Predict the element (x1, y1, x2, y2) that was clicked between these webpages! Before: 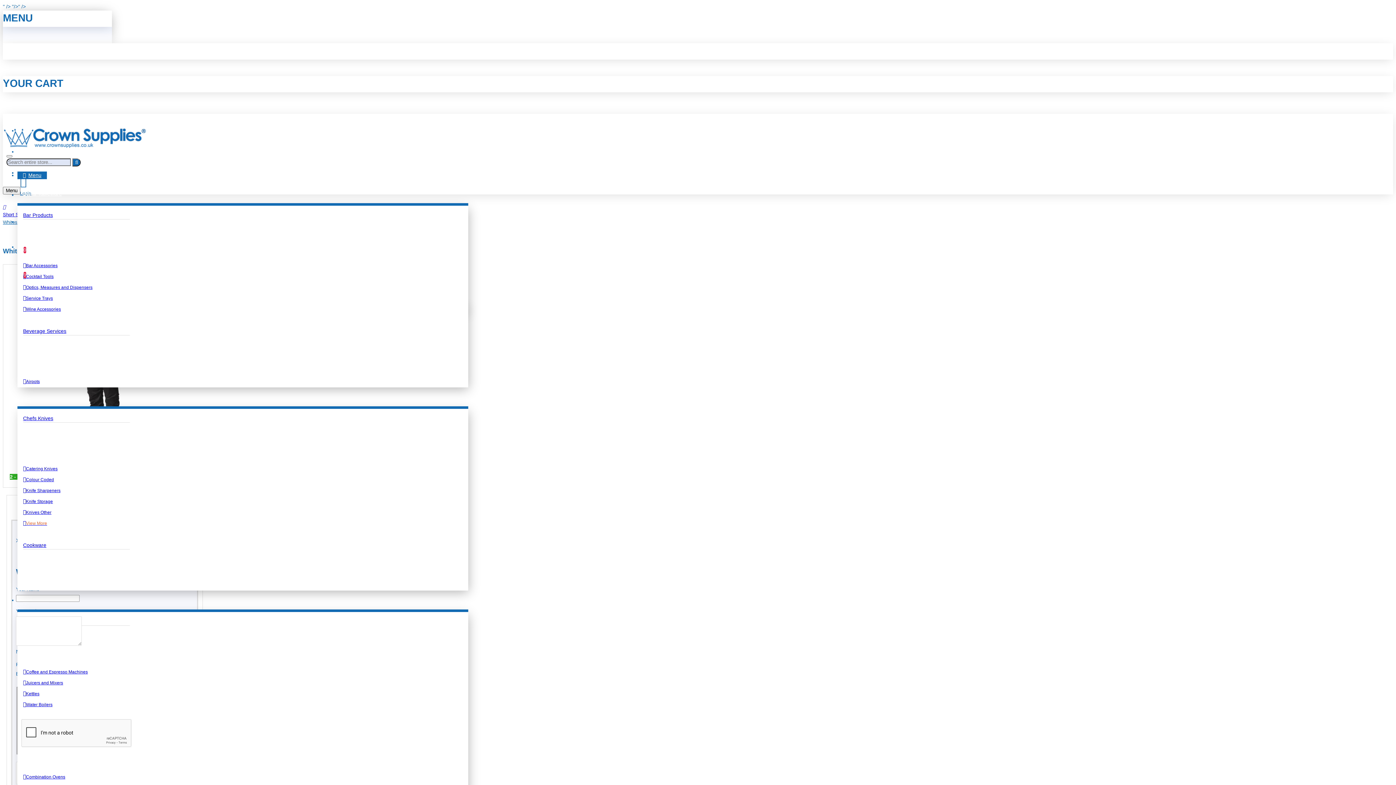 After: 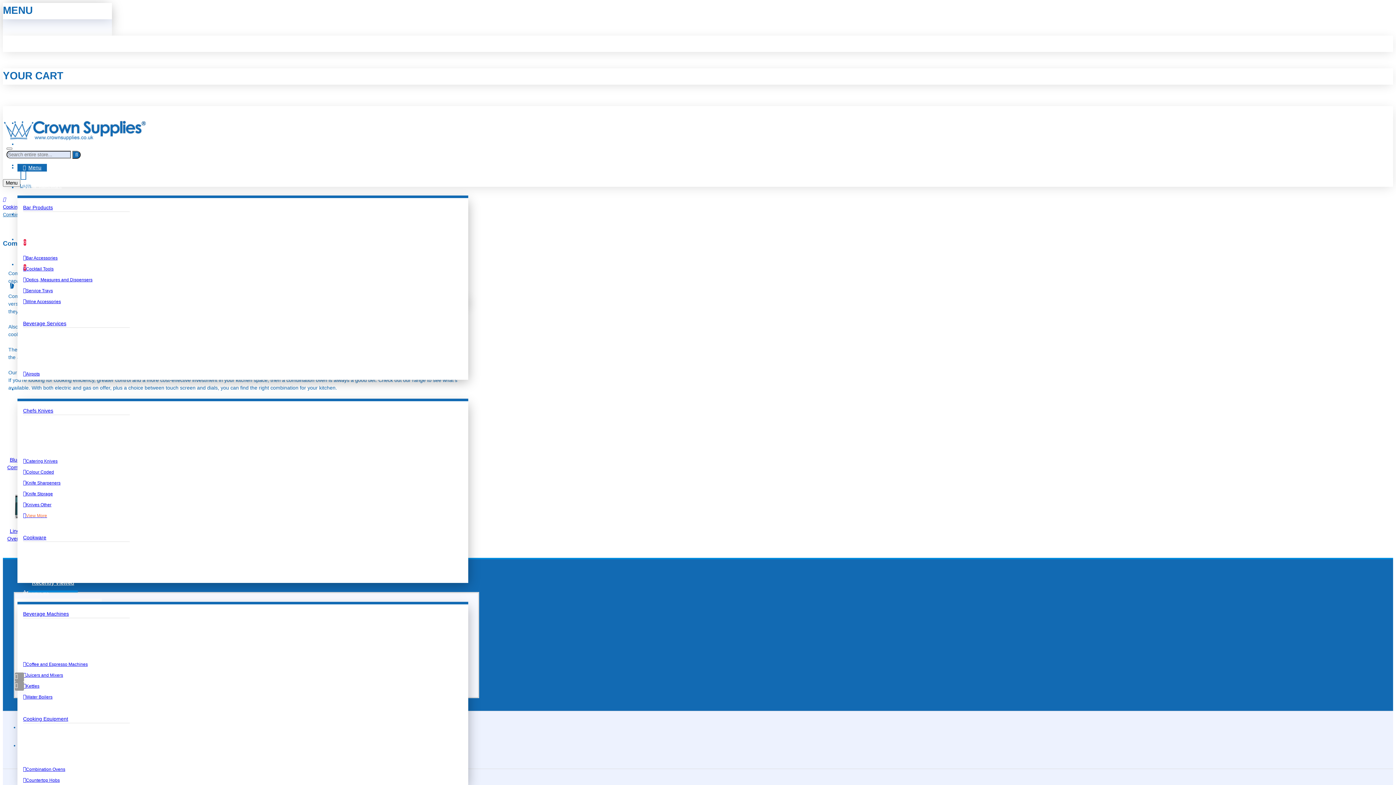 Action: bbox: (23, 773, 65, 782) label: Combination Ovens